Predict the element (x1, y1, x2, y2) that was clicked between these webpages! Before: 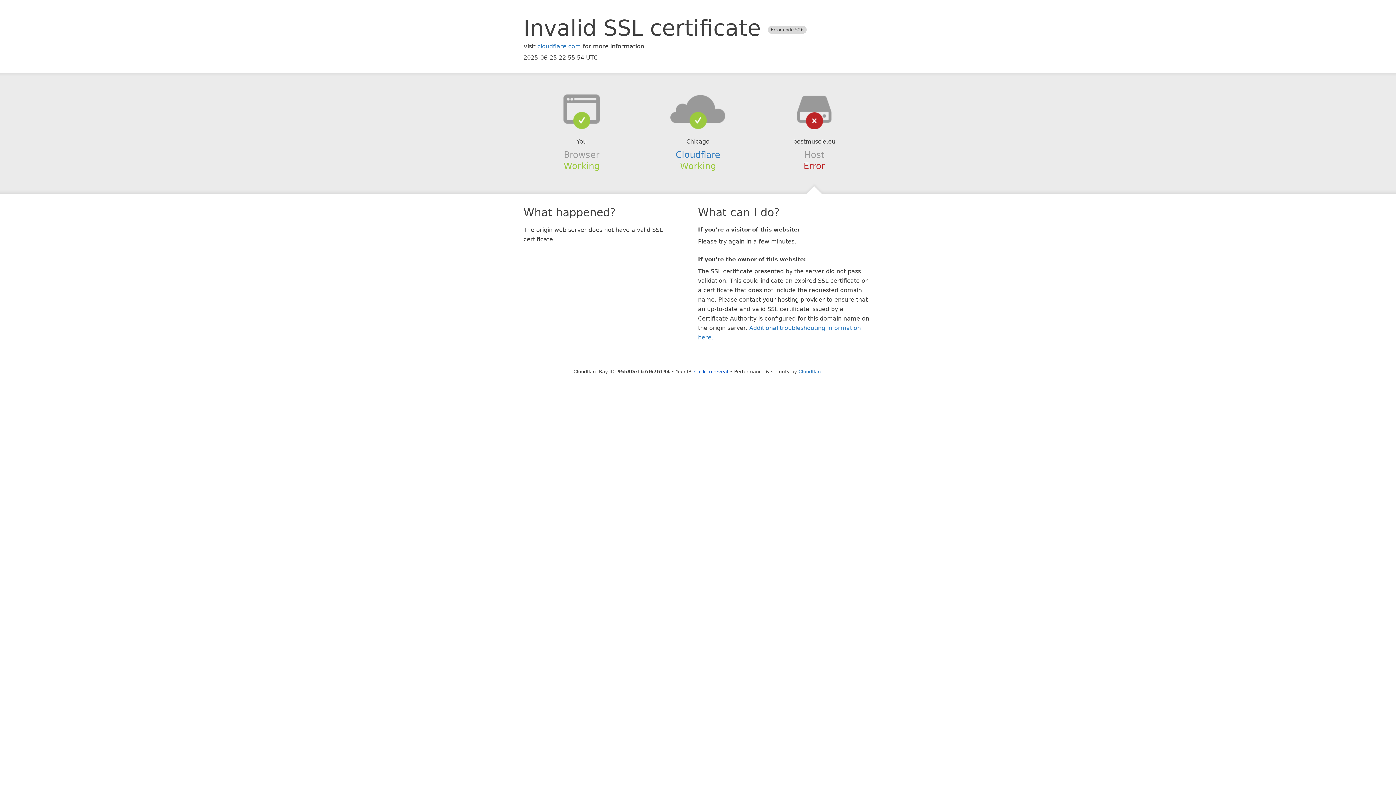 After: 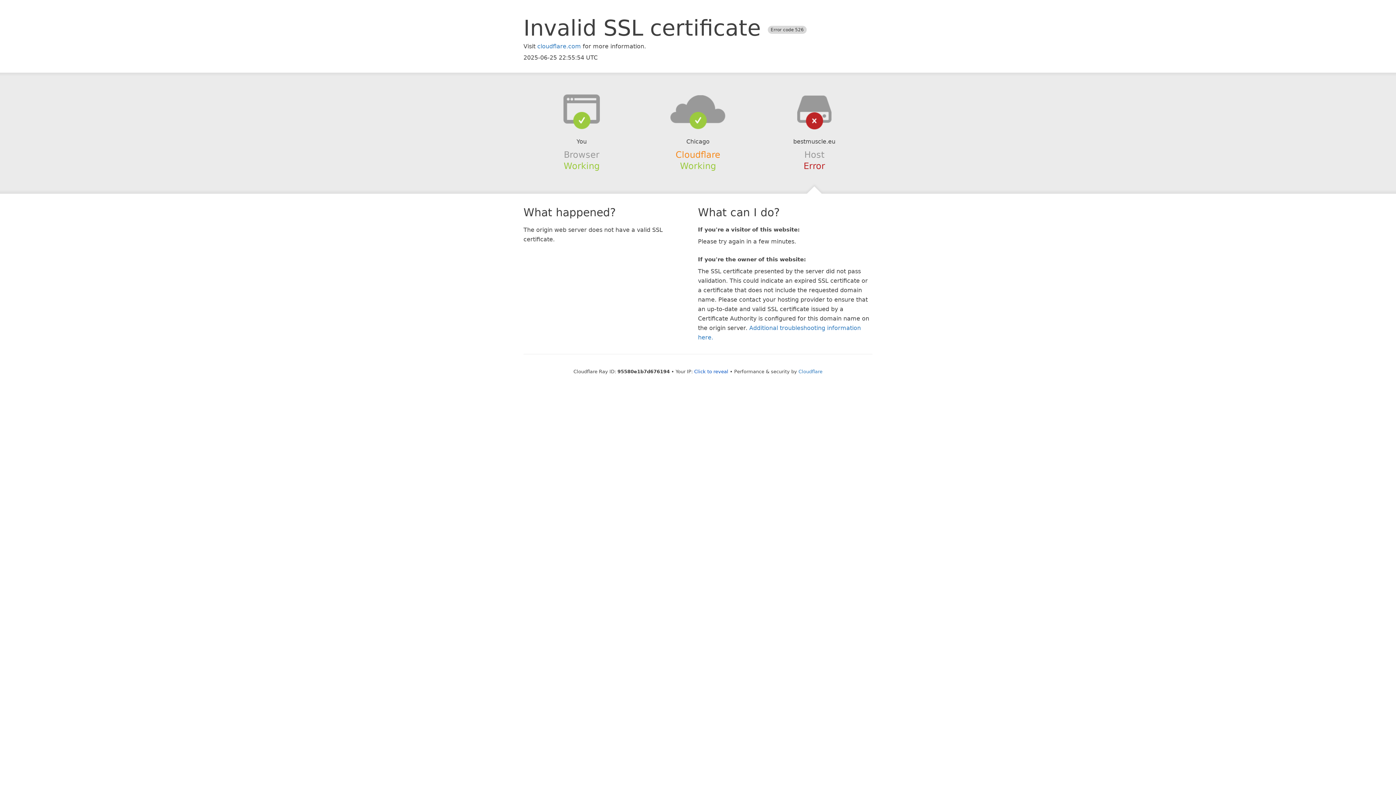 Action: bbox: (675, 149, 720, 159) label: Cloudflare